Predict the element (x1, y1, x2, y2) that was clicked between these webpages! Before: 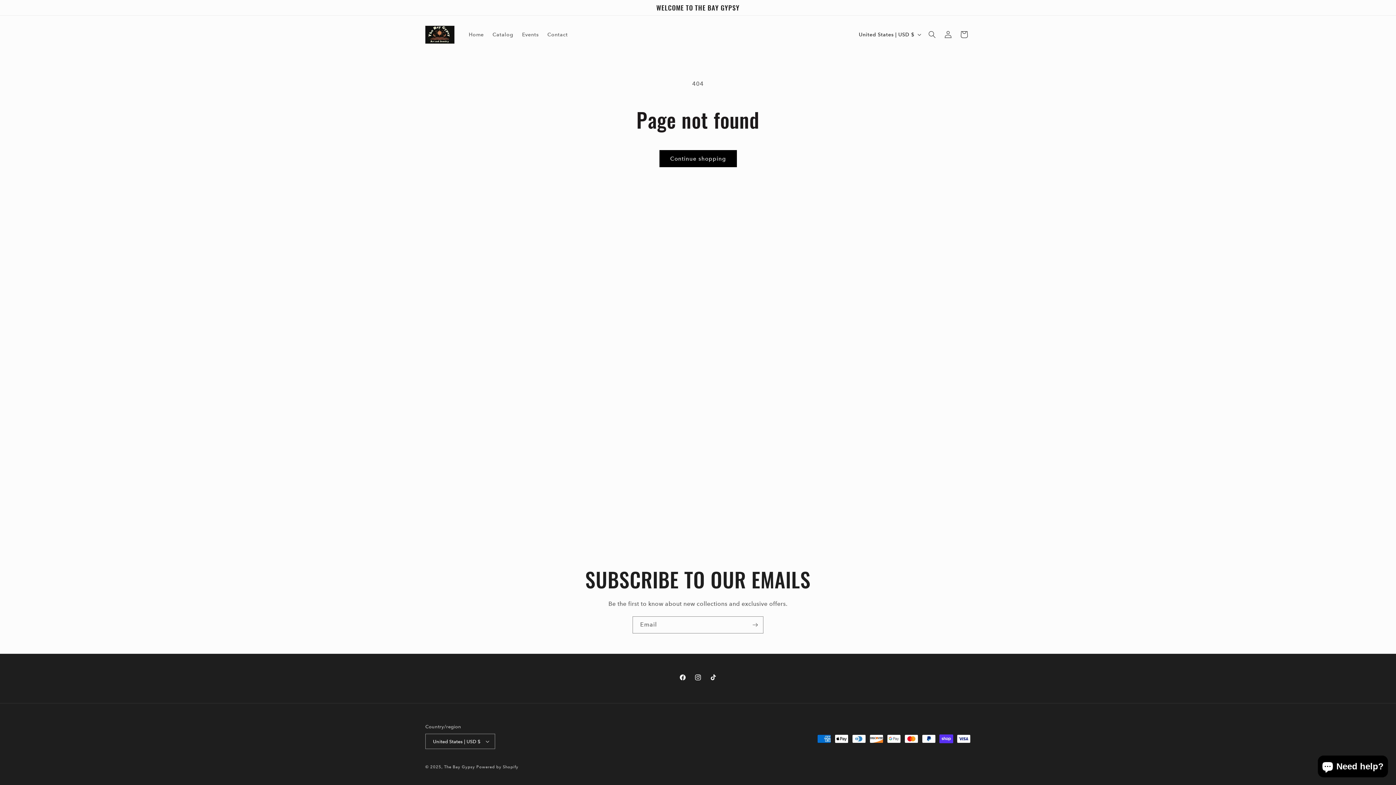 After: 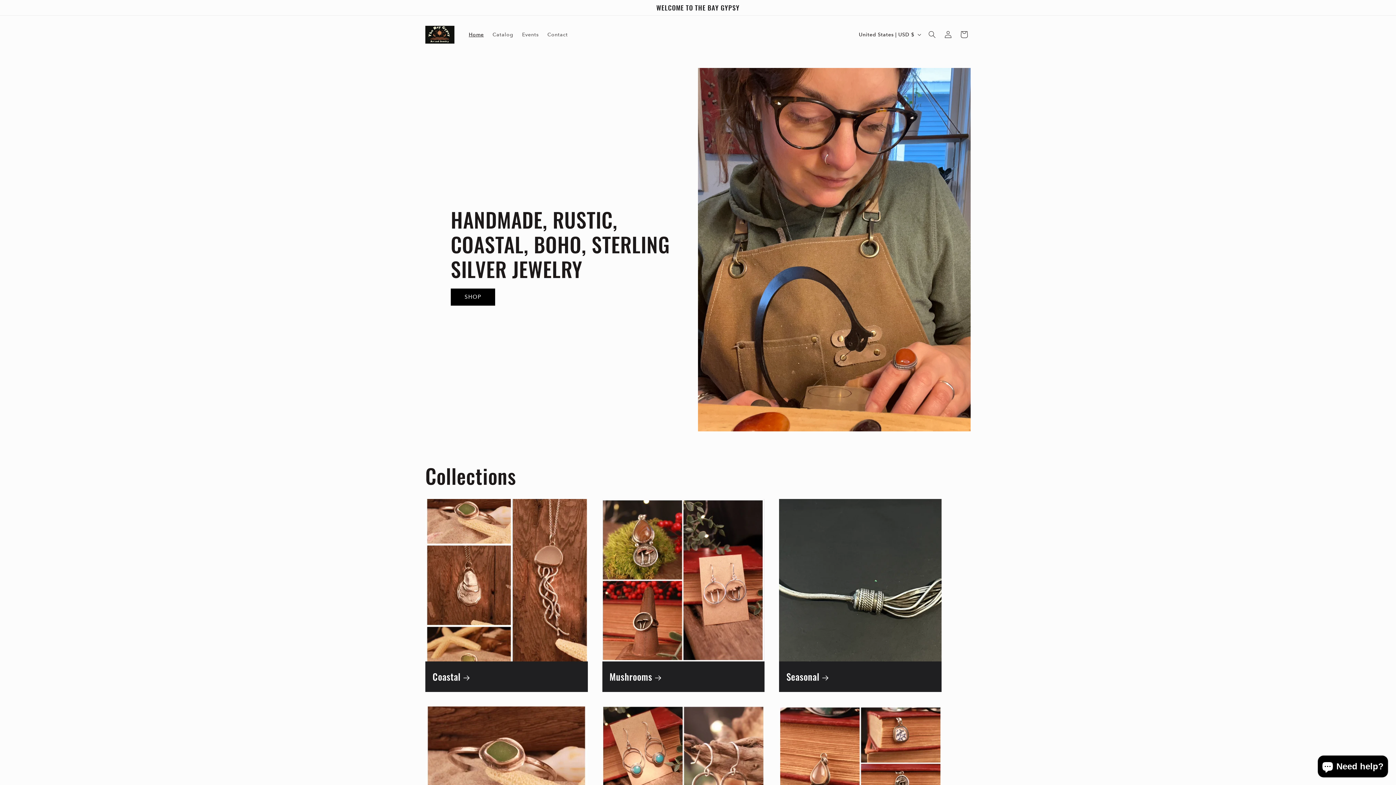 Action: label: The Bay Gypsy bbox: (444, 765, 475, 769)